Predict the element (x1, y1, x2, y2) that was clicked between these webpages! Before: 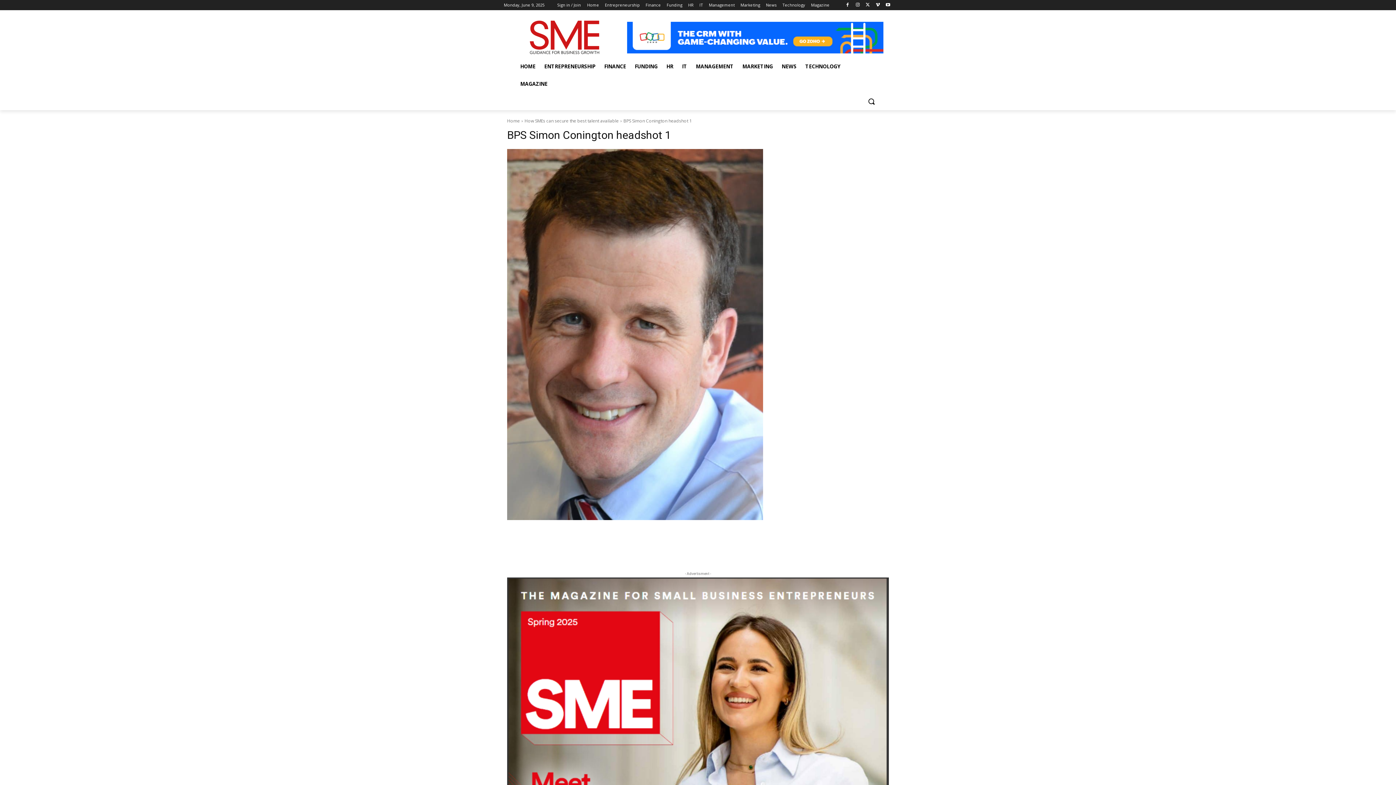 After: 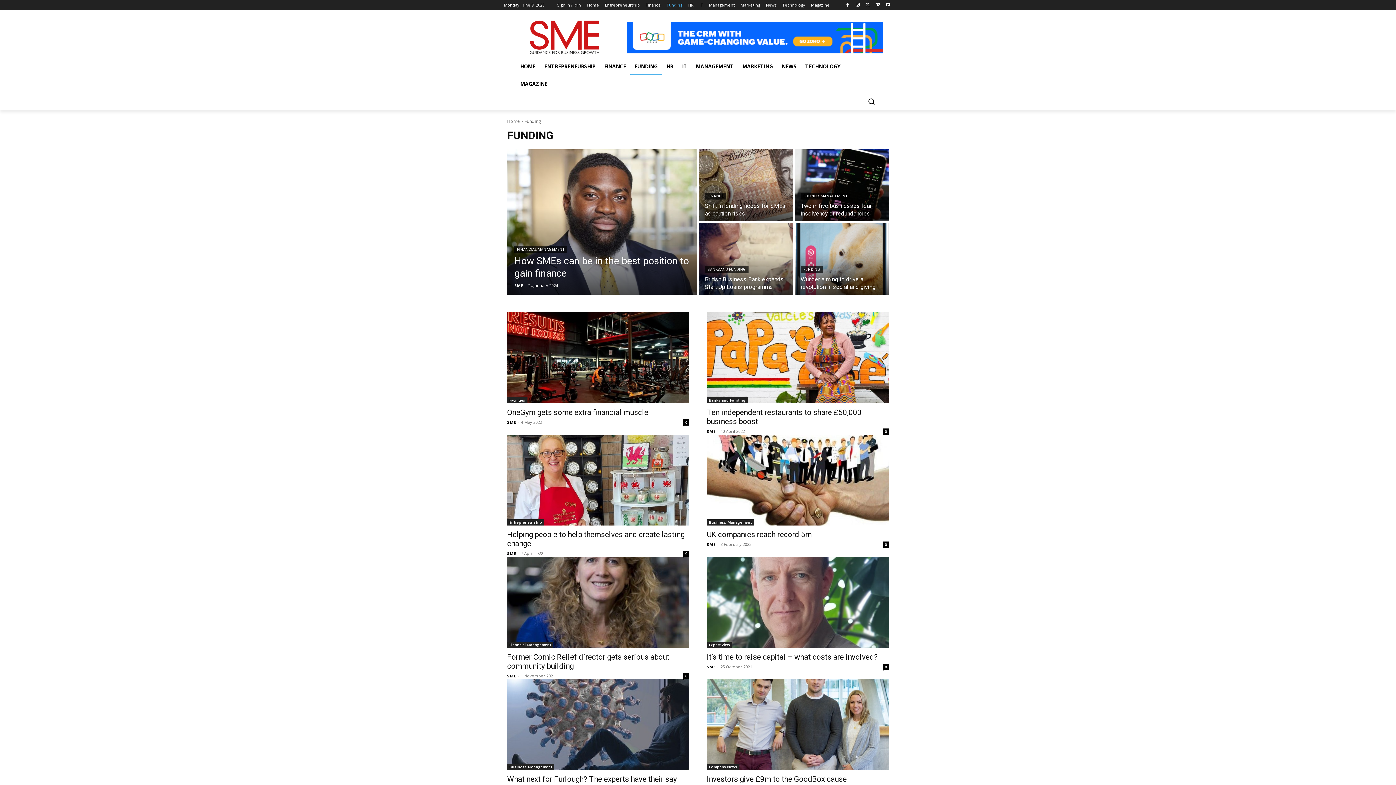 Action: label: FUNDING bbox: (630, 57, 662, 75)